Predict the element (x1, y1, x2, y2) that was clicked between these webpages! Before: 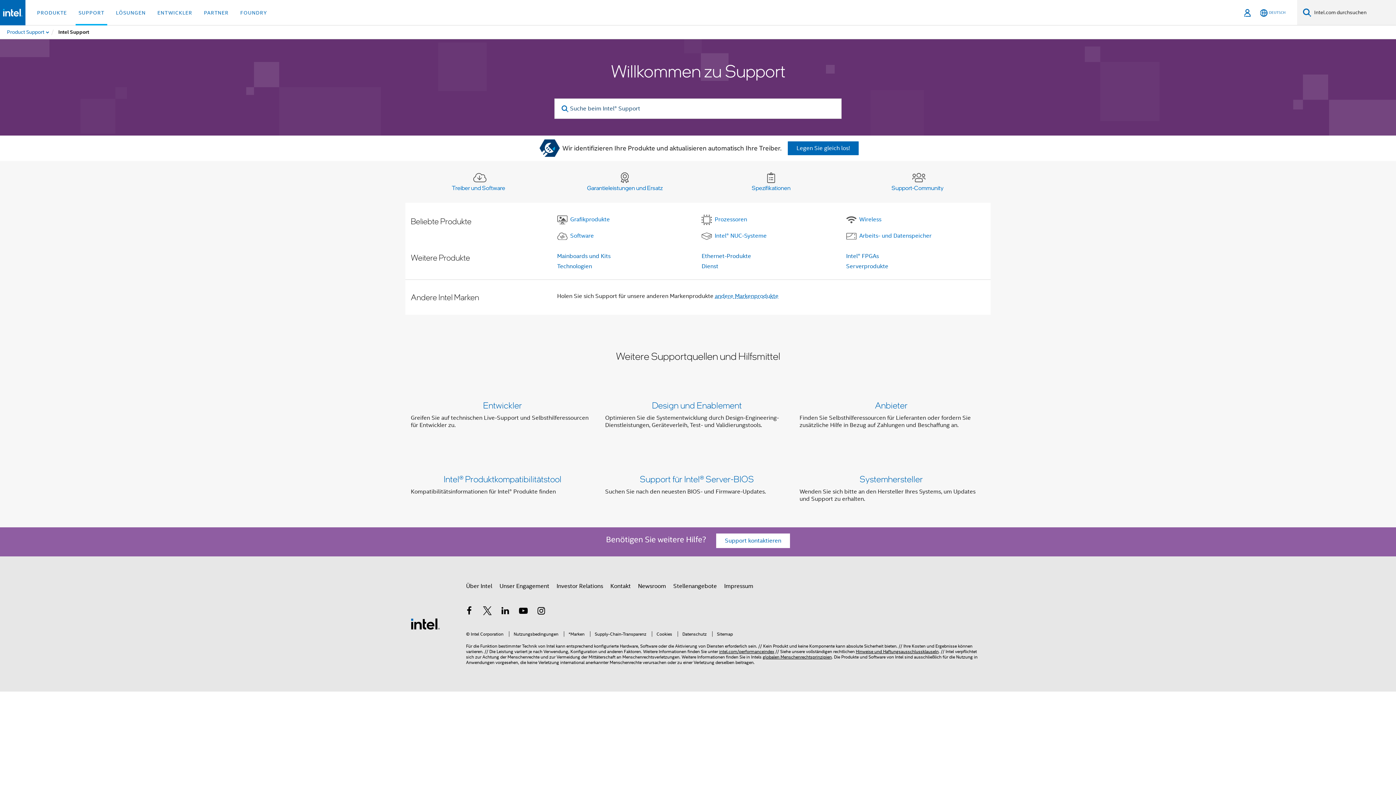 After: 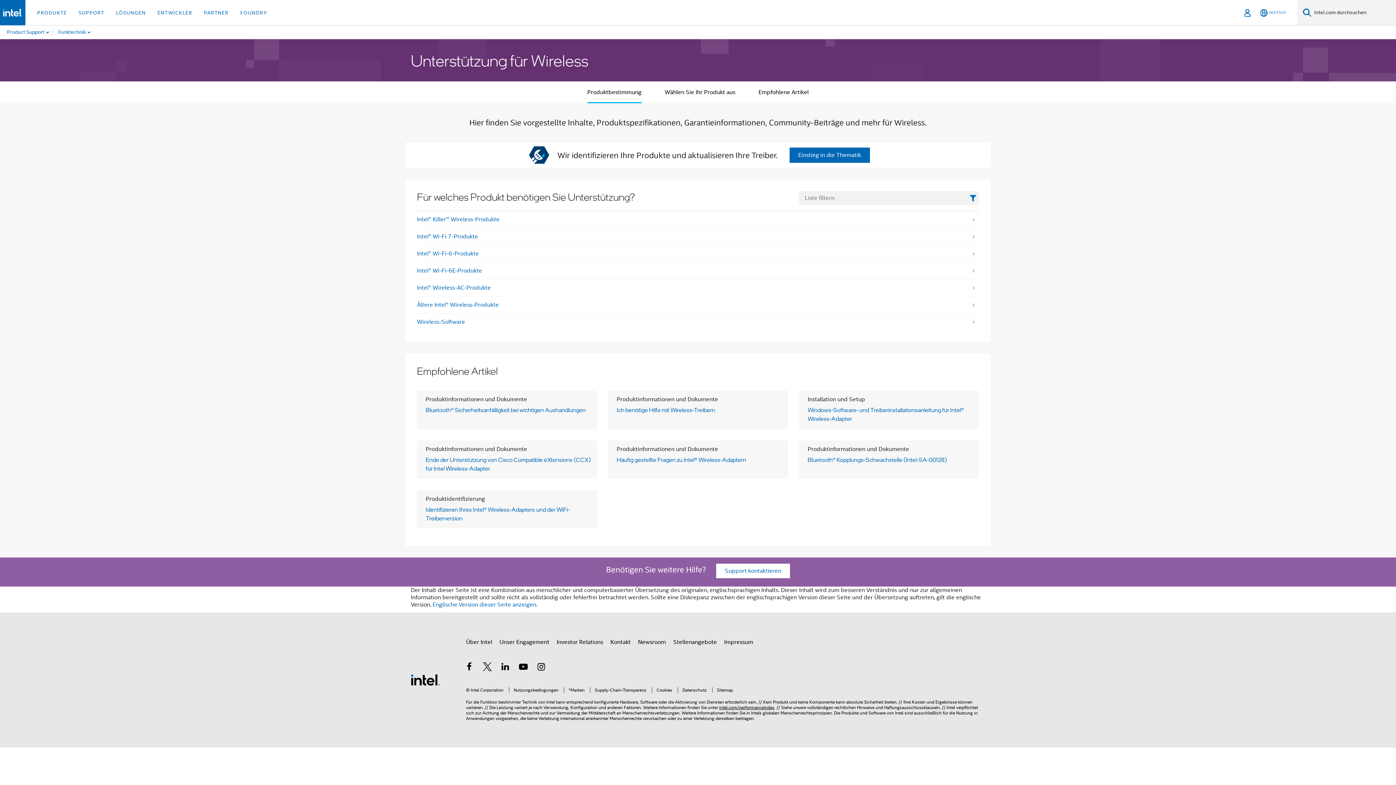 Action: label: Wireless bbox: (846, 214, 980, 225)